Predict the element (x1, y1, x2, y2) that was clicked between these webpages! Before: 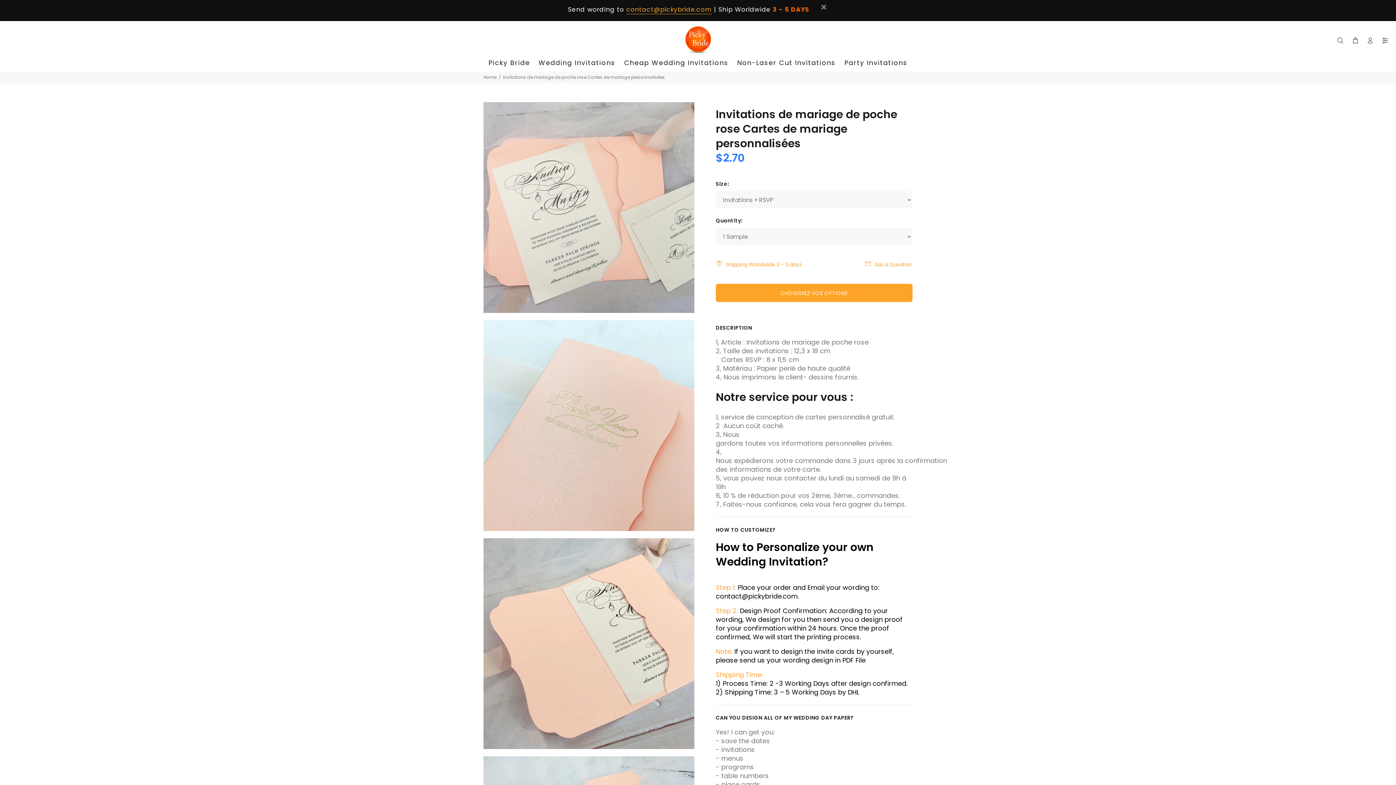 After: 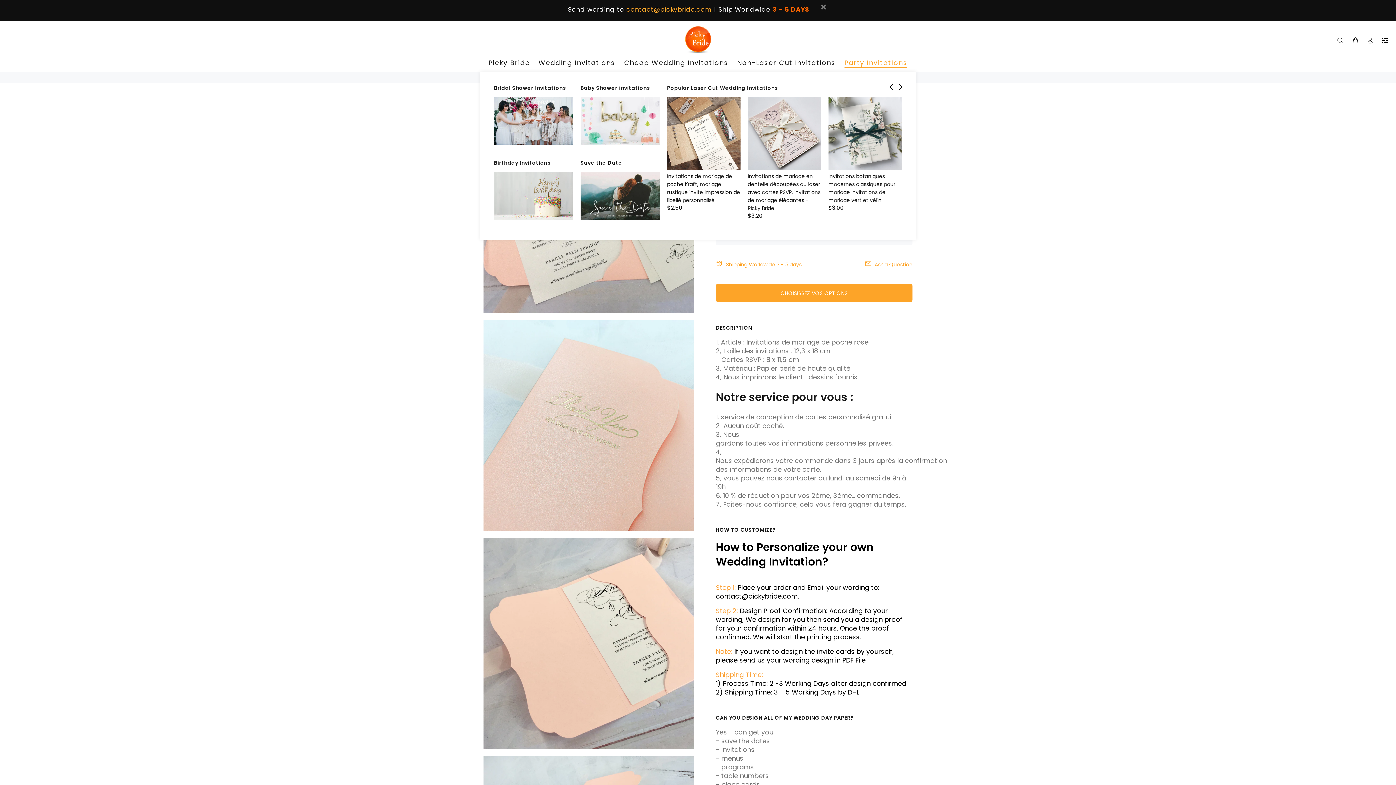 Action: bbox: (840, 55, 907, 71) label: Party Invitations